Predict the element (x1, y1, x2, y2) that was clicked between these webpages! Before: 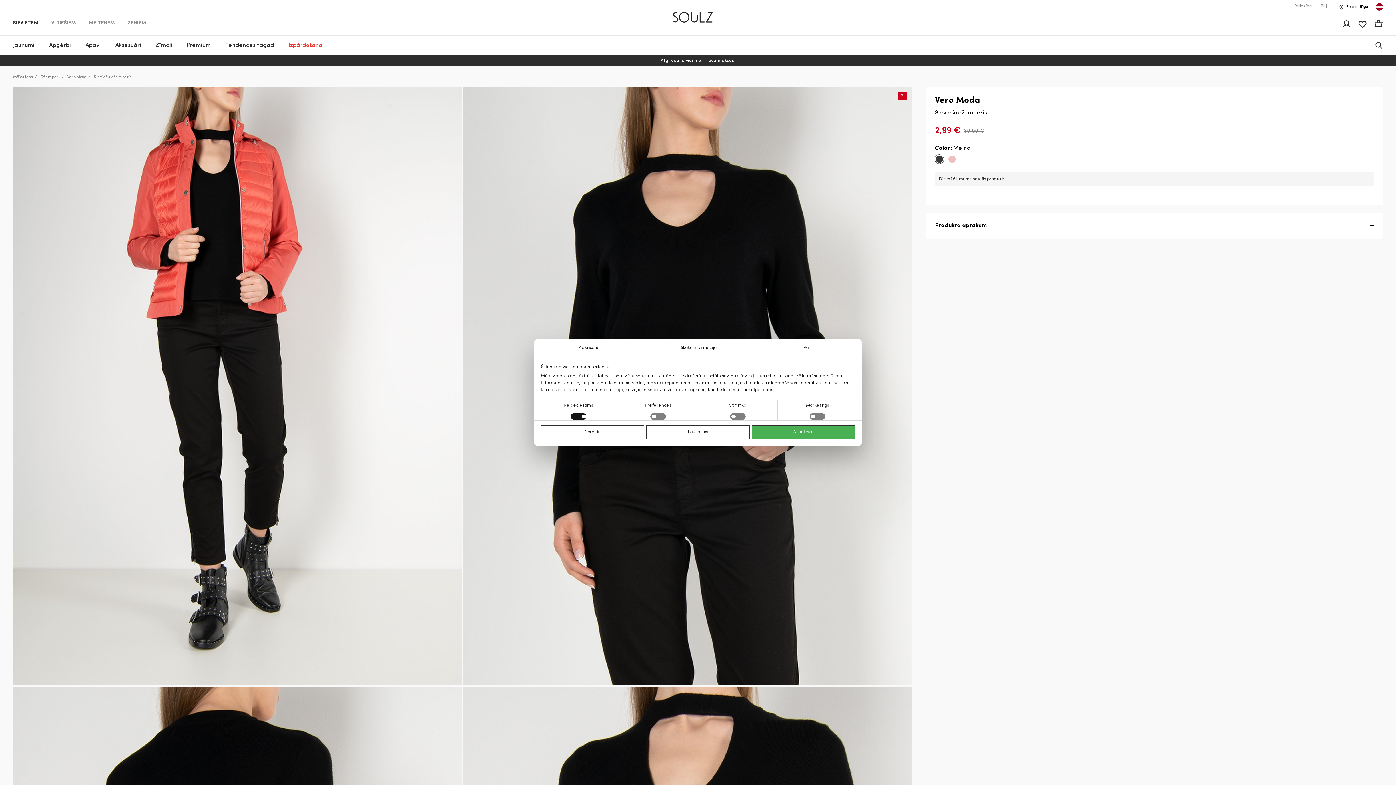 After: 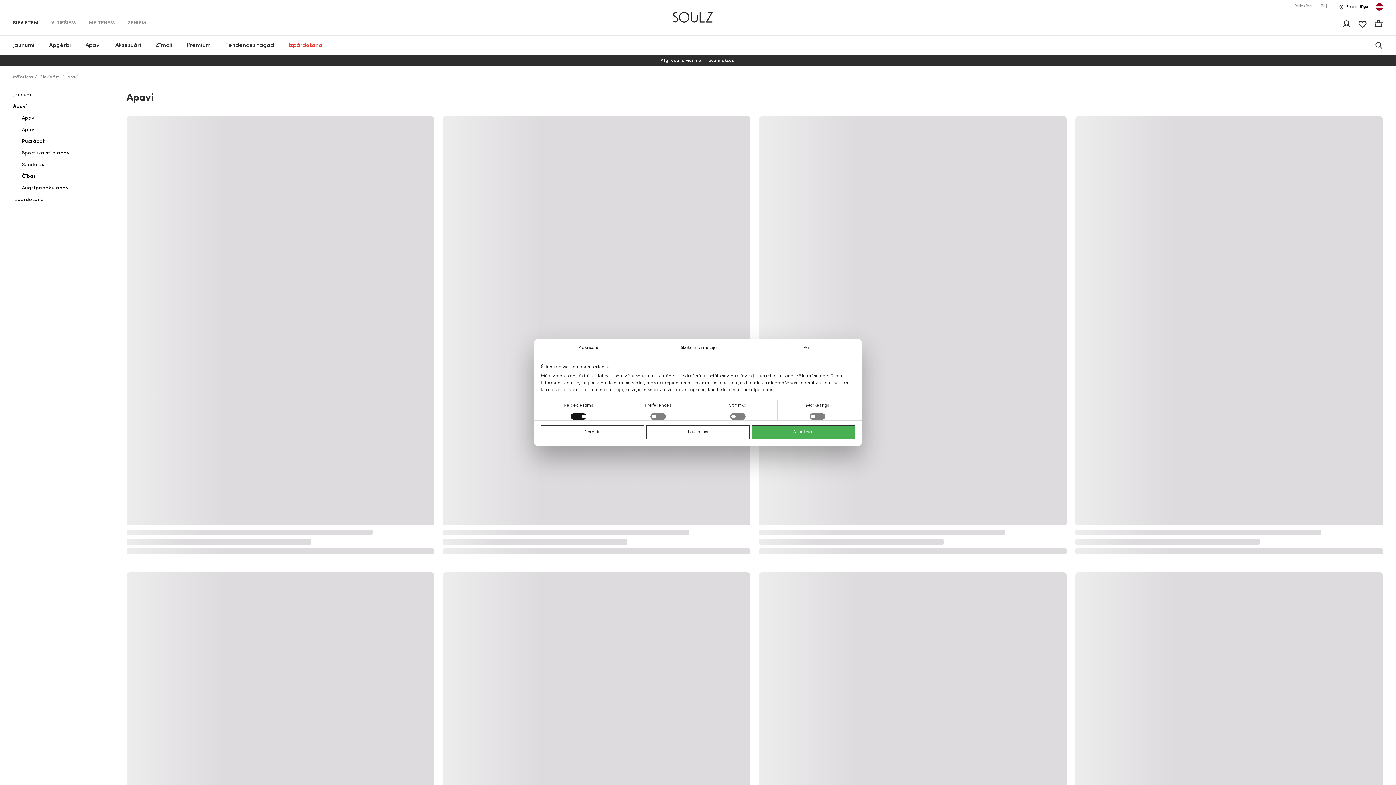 Action: label: Apavi bbox: (78, 35, 108, 54)